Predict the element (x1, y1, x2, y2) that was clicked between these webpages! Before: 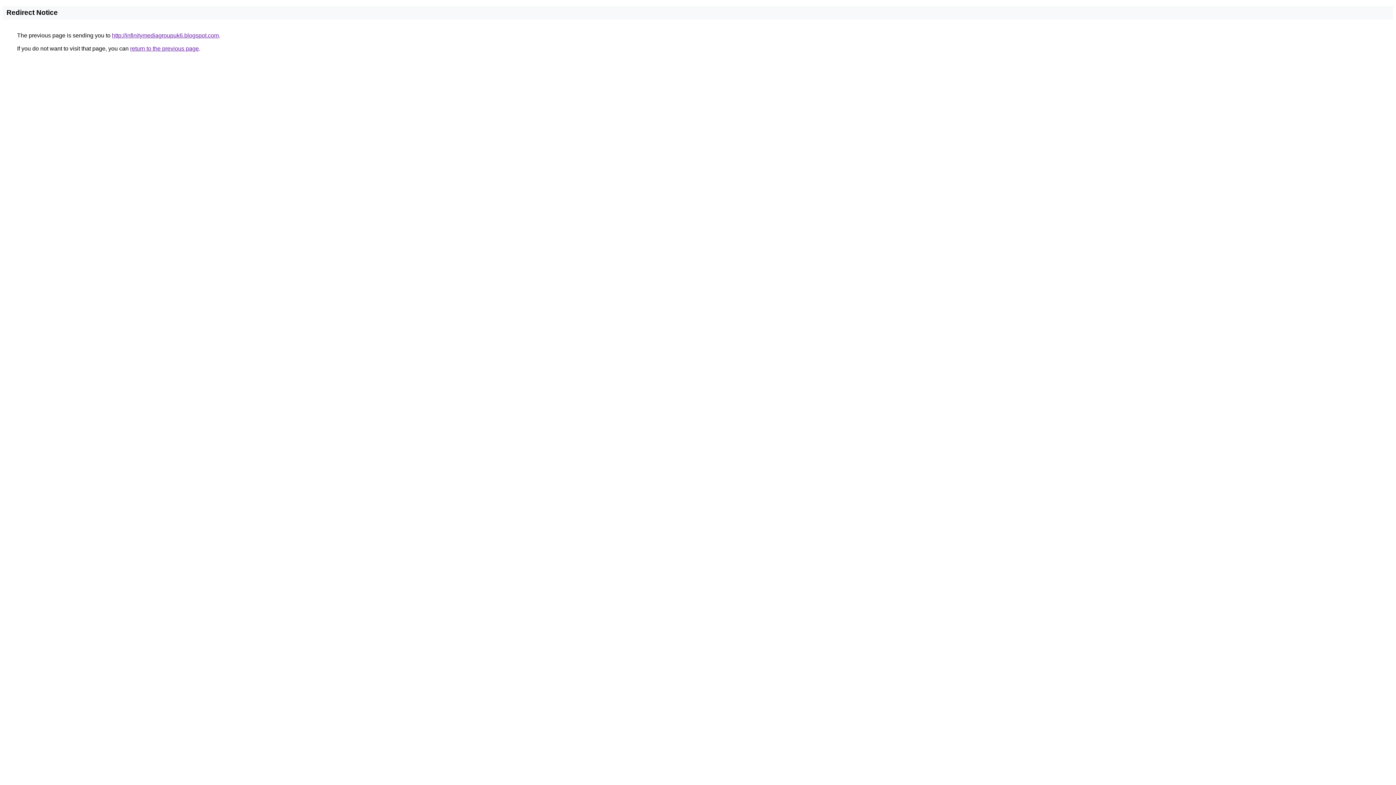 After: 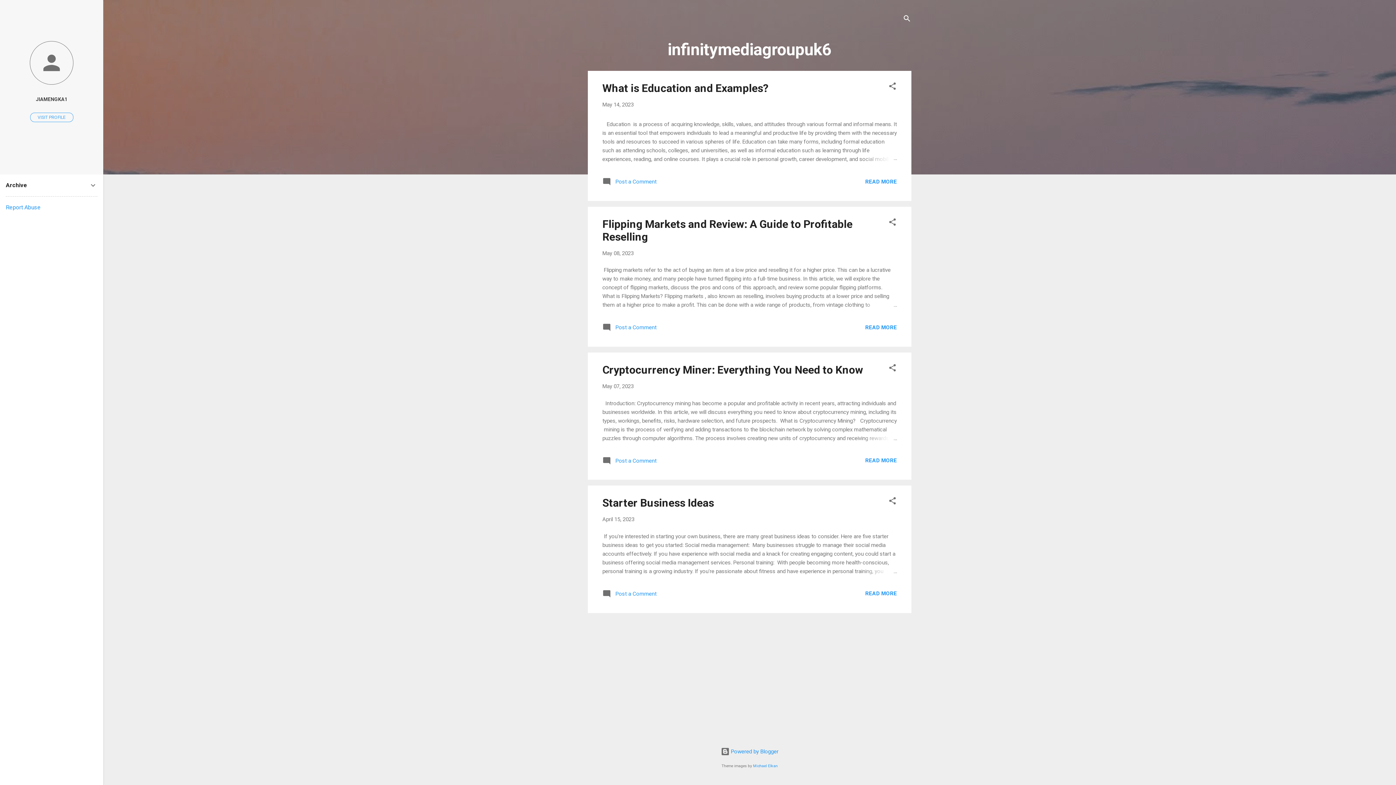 Action: label: http://infinitymediagroupuk6.blogspot.com bbox: (112, 32, 218, 38)